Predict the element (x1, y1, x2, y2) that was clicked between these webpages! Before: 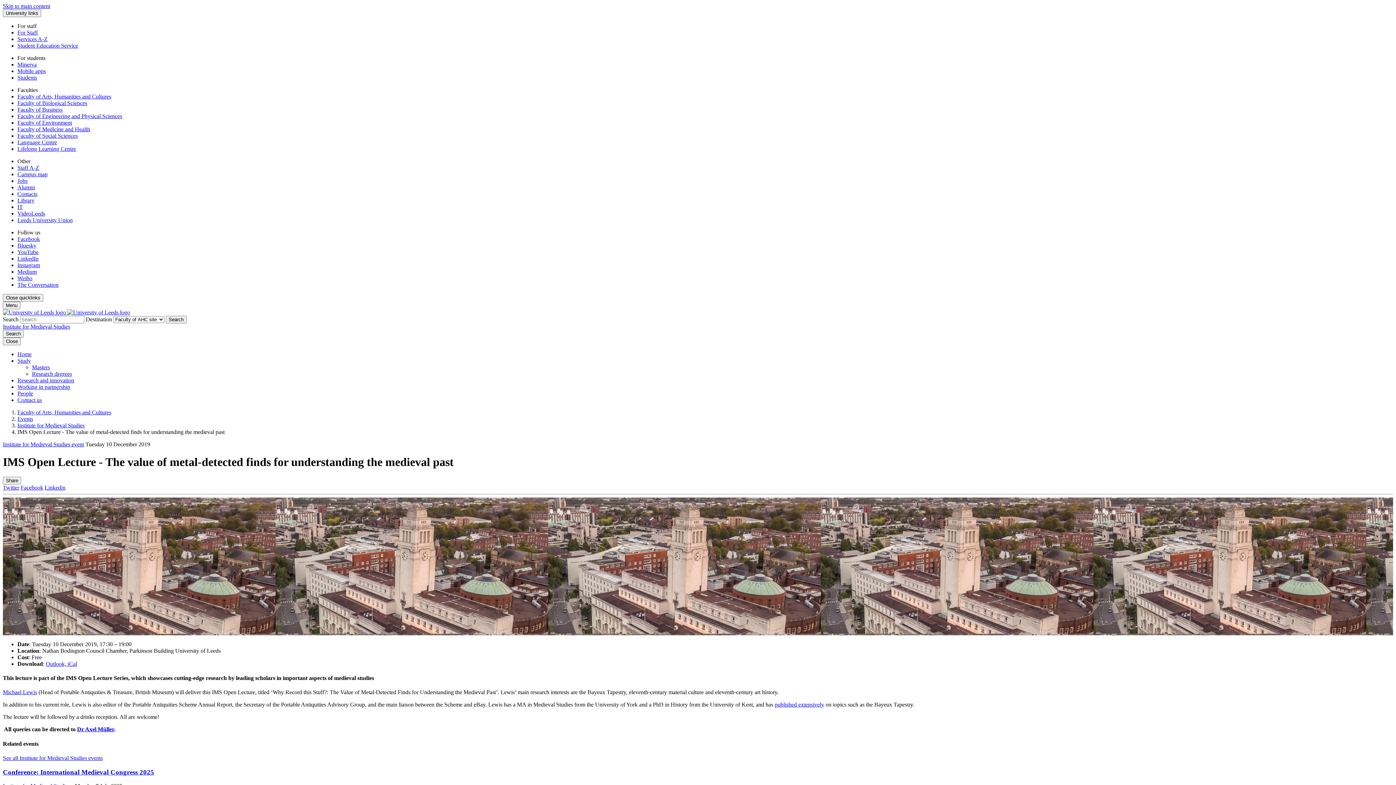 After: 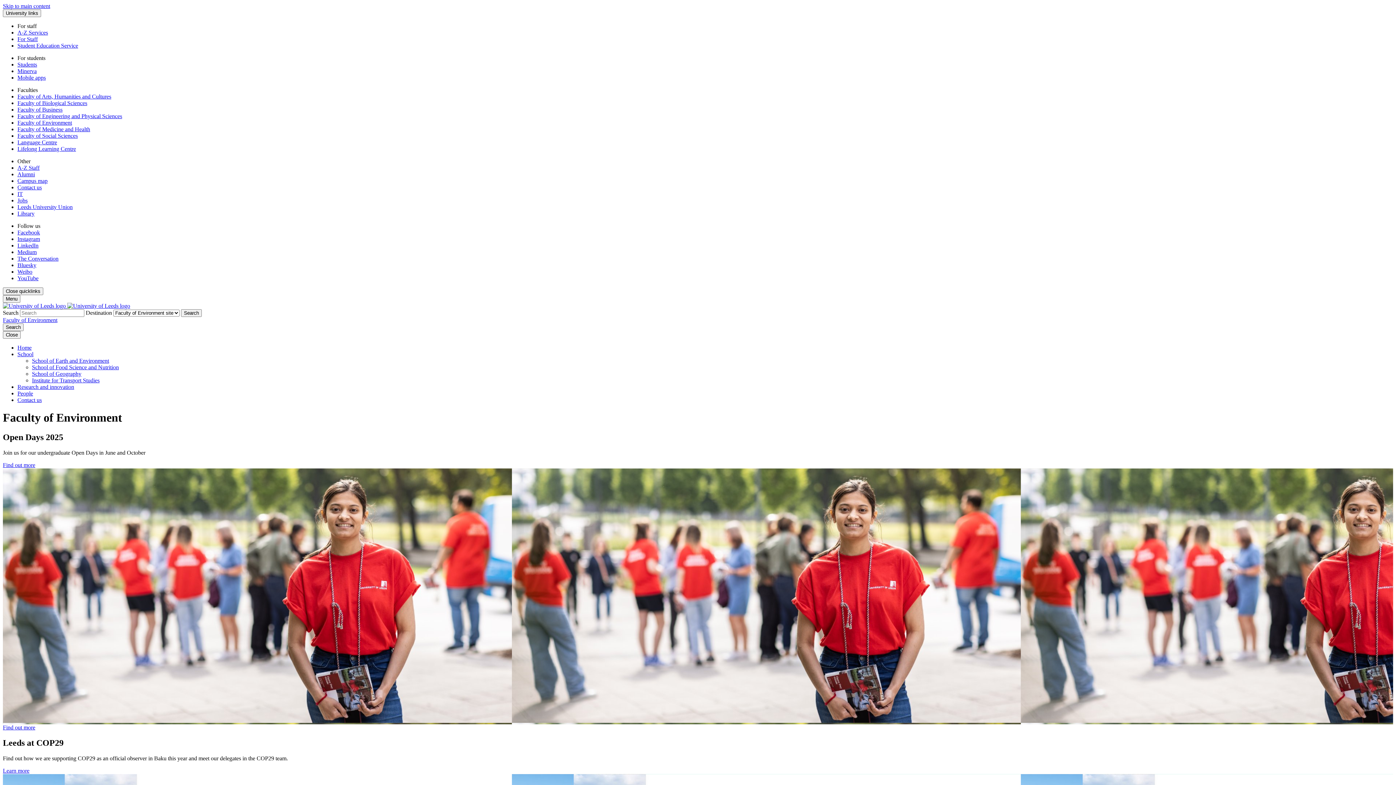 Action: bbox: (17, 119, 72, 125) label: Faculty of Environment